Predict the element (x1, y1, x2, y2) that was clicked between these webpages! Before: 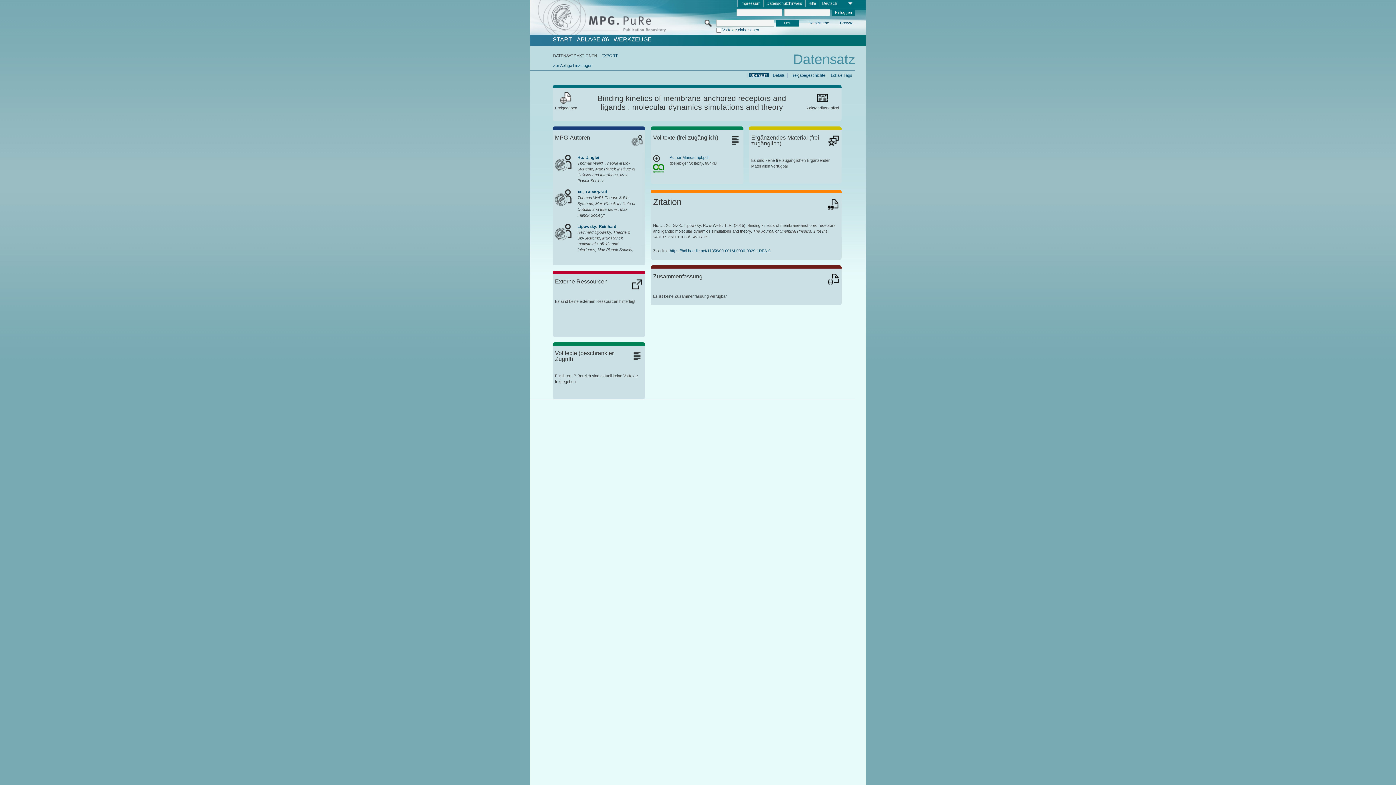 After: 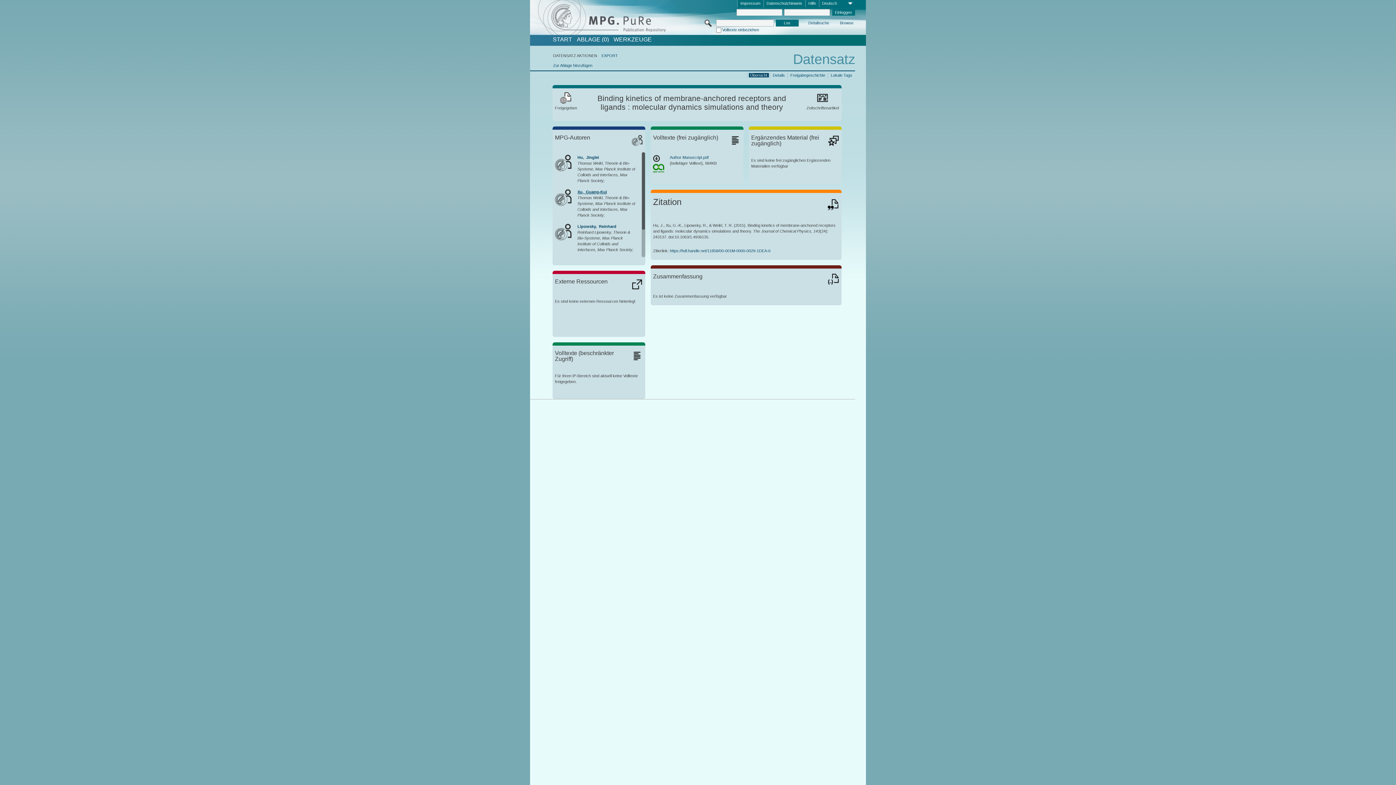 Action: label: Xu,  Guang-Kui bbox: (577, 189, 607, 194)